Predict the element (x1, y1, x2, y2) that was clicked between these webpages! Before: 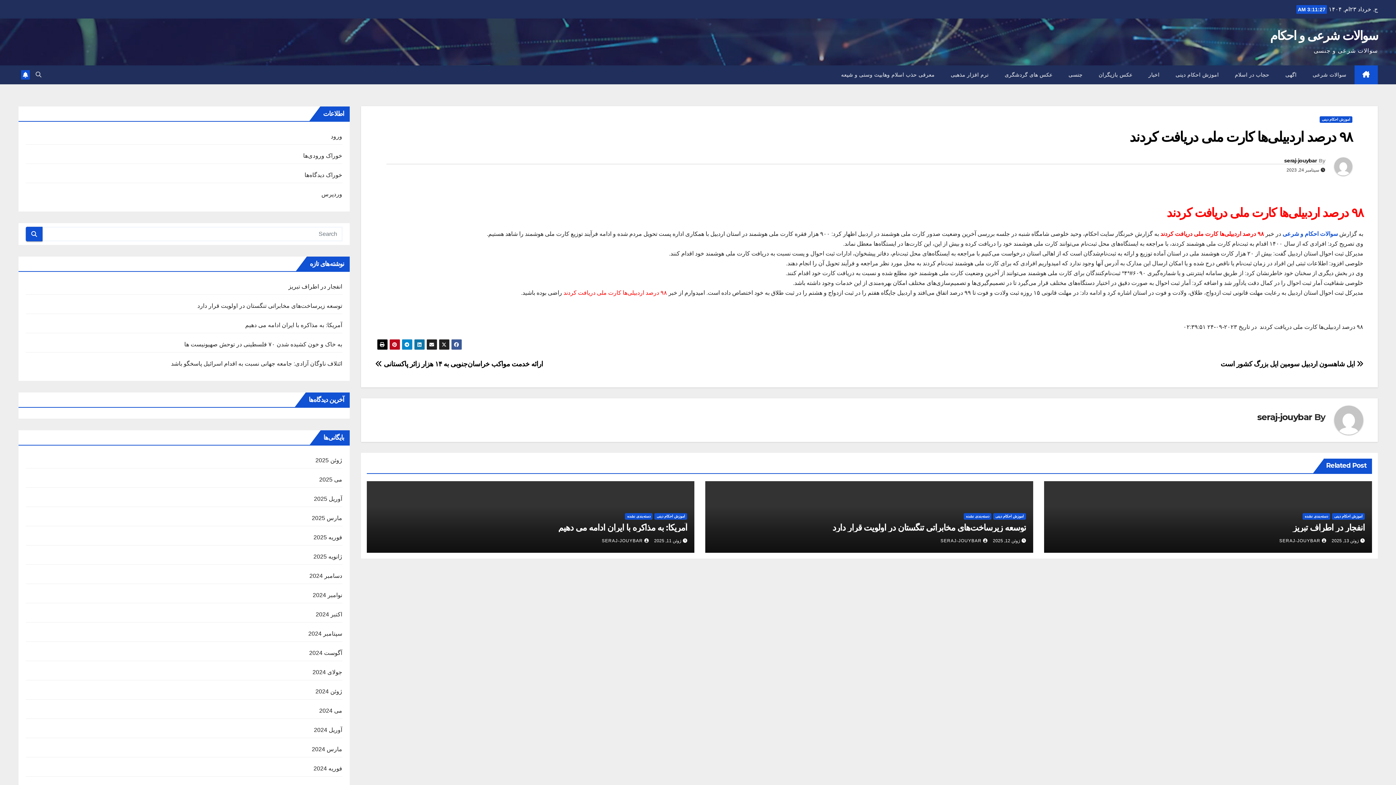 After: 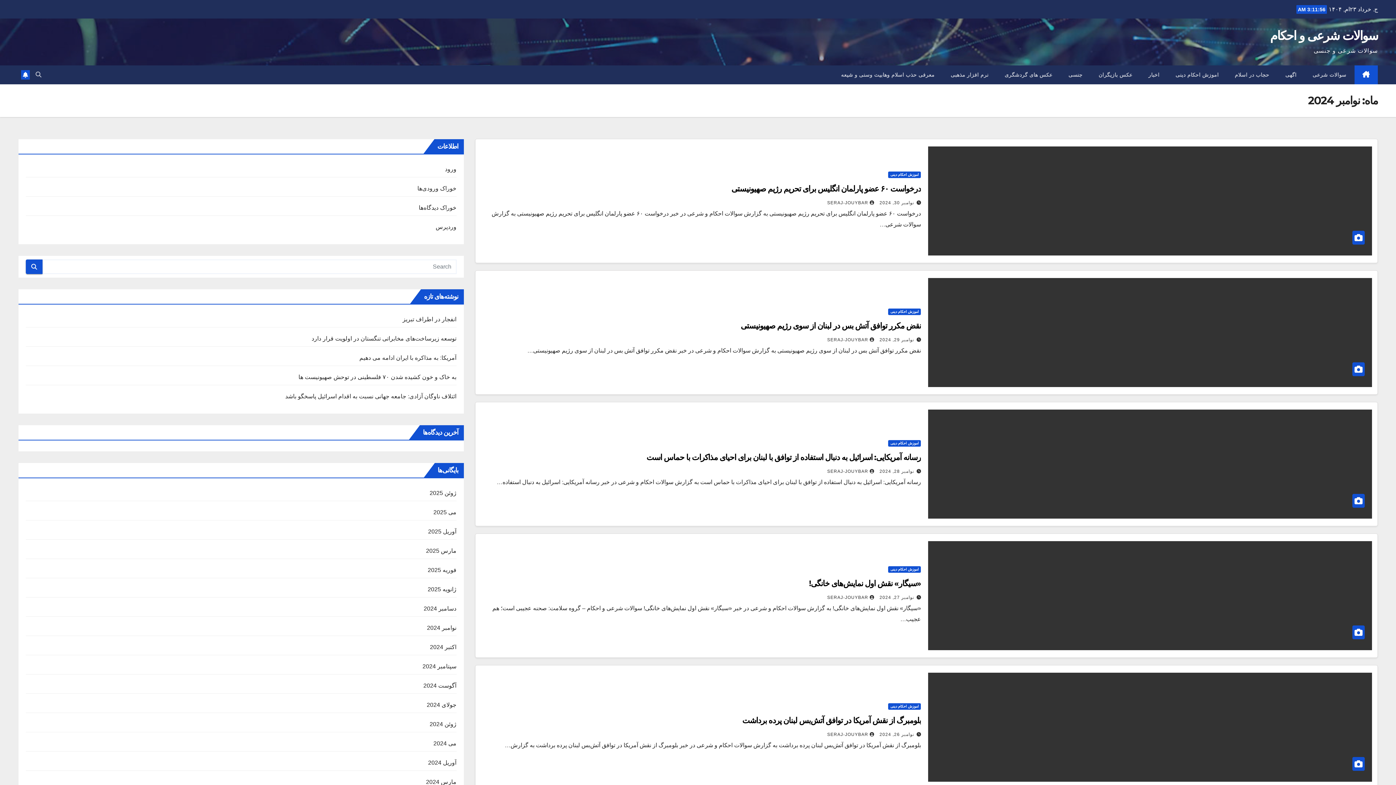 Action: label: نوامبر 2024 bbox: (312, 592, 342, 598)